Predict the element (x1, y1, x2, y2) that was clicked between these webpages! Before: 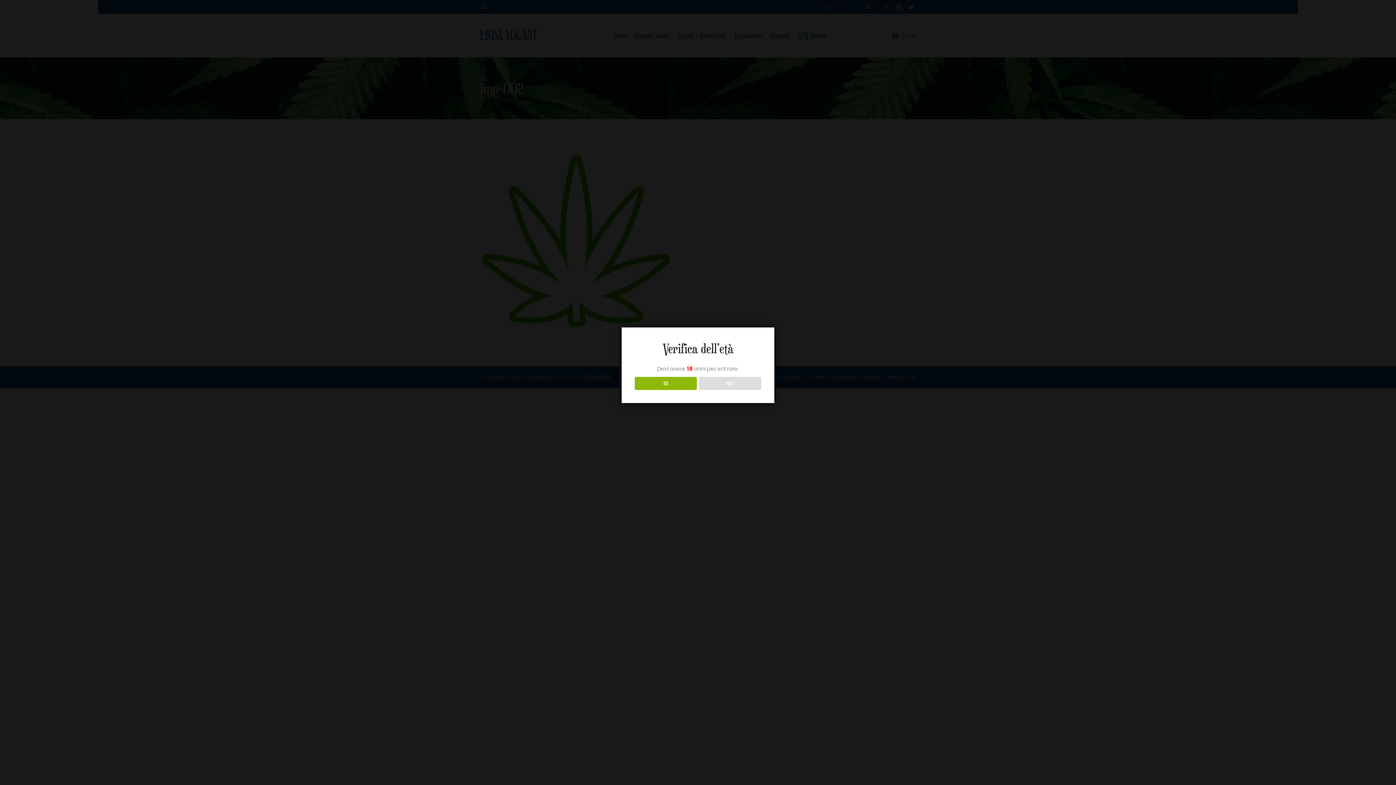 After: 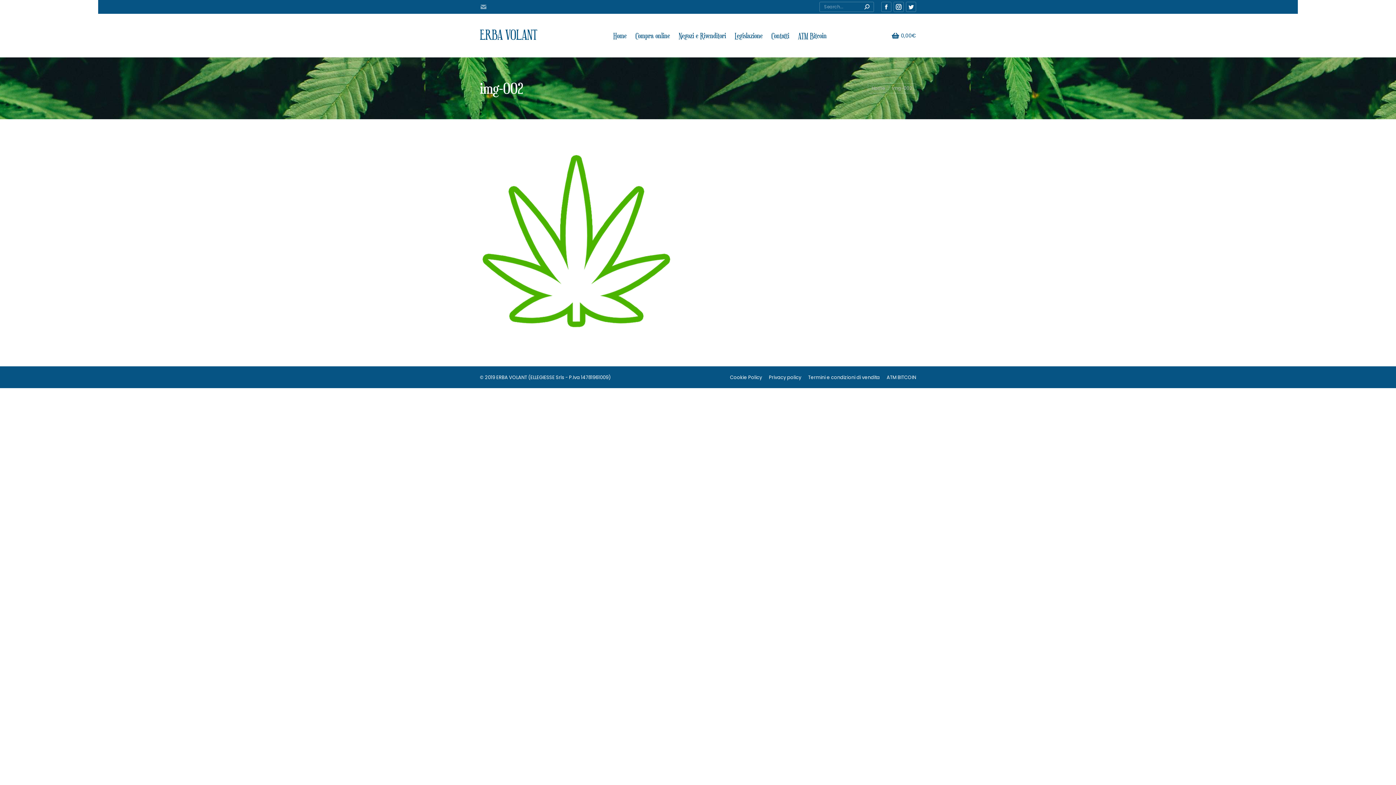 Action: label: SI bbox: (634, 377, 696, 390)